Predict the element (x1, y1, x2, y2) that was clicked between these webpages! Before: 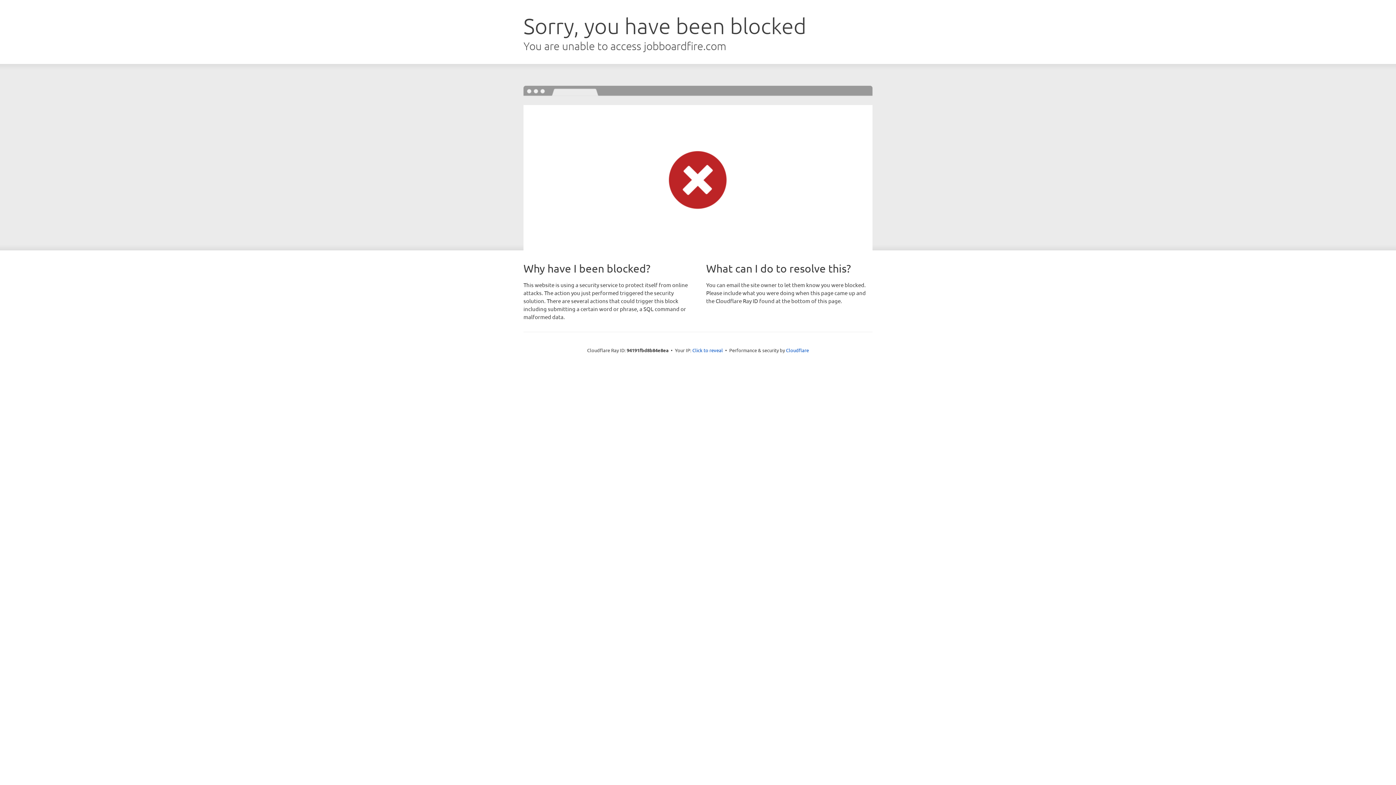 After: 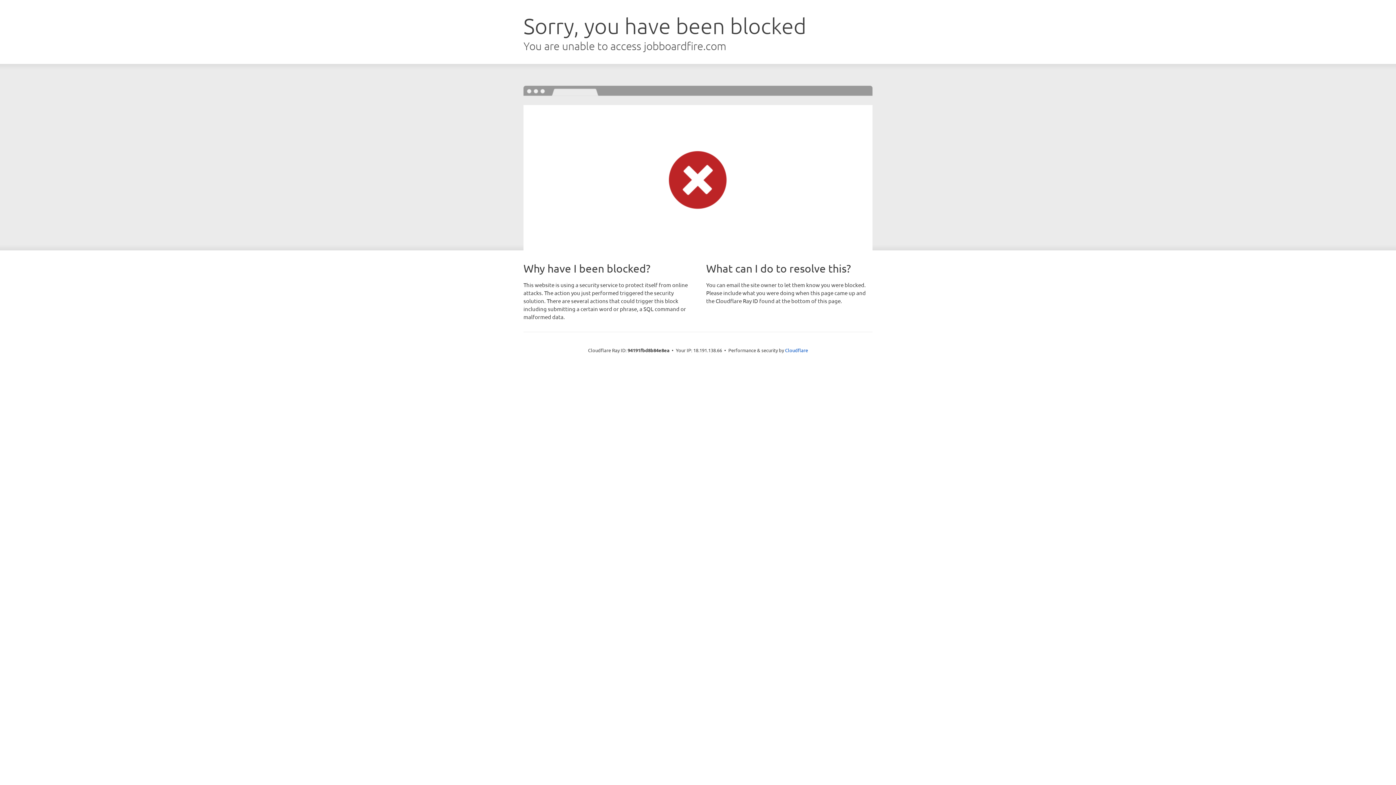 Action: label: Click to reveal bbox: (692, 346, 723, 353)